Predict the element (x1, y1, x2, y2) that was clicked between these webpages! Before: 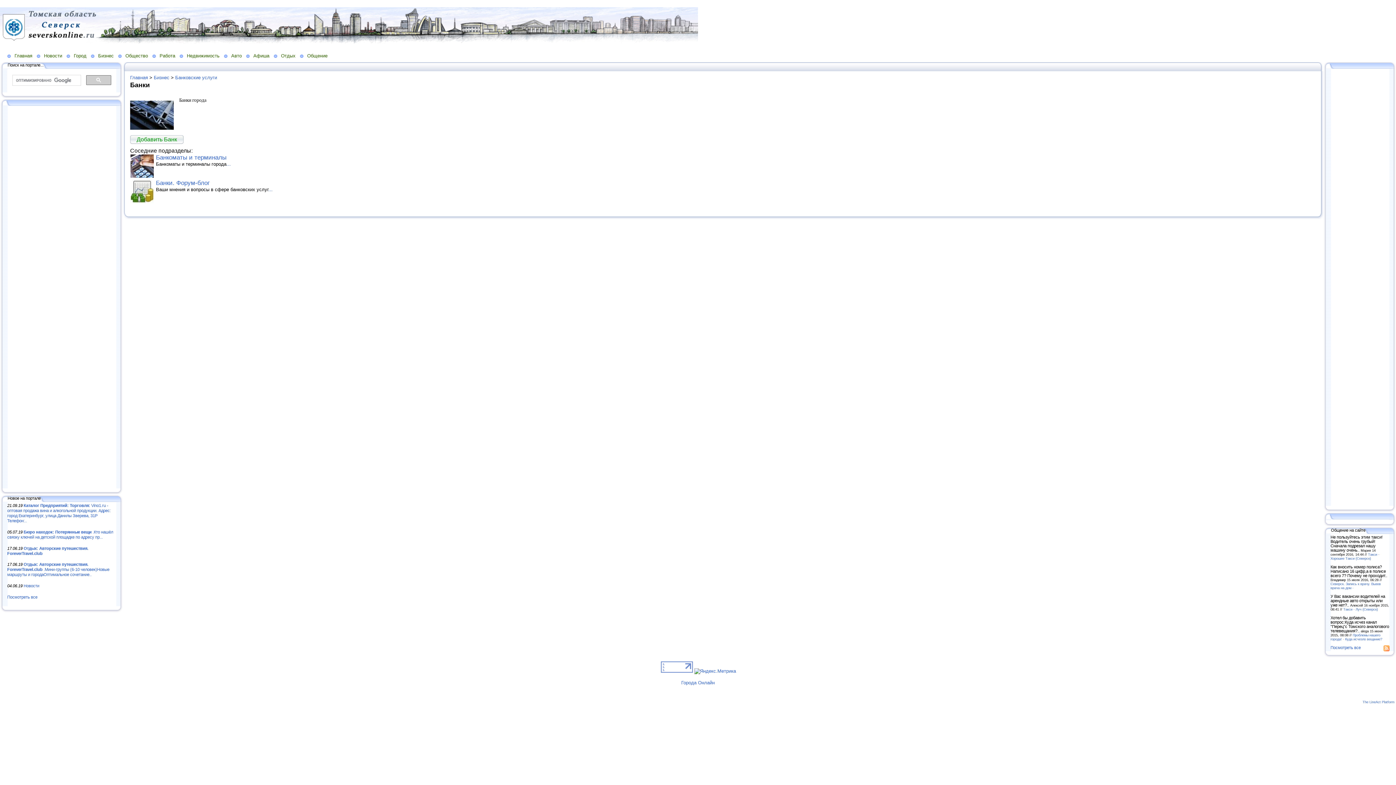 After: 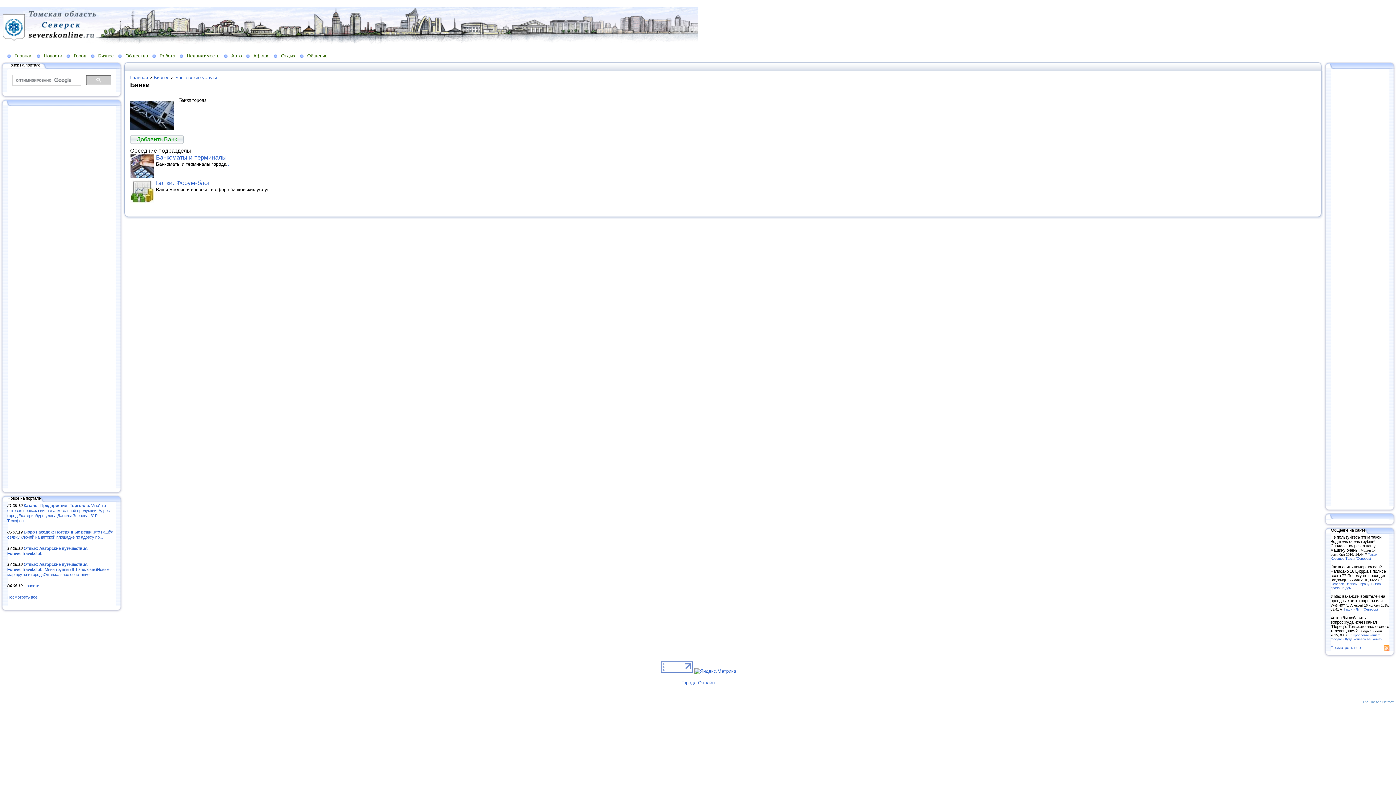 Action: label: The LineAct Platform bbox: (1362, 700, 1394, 704)